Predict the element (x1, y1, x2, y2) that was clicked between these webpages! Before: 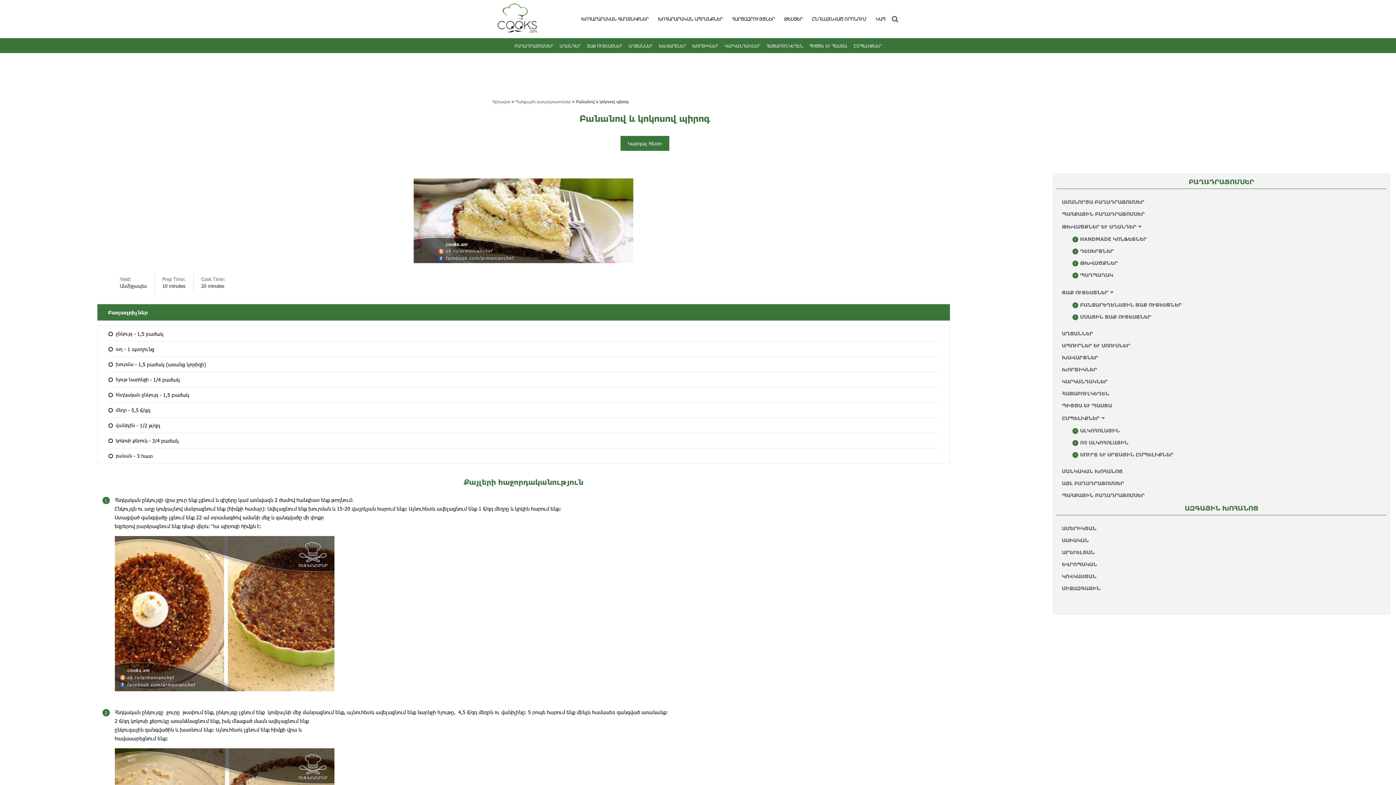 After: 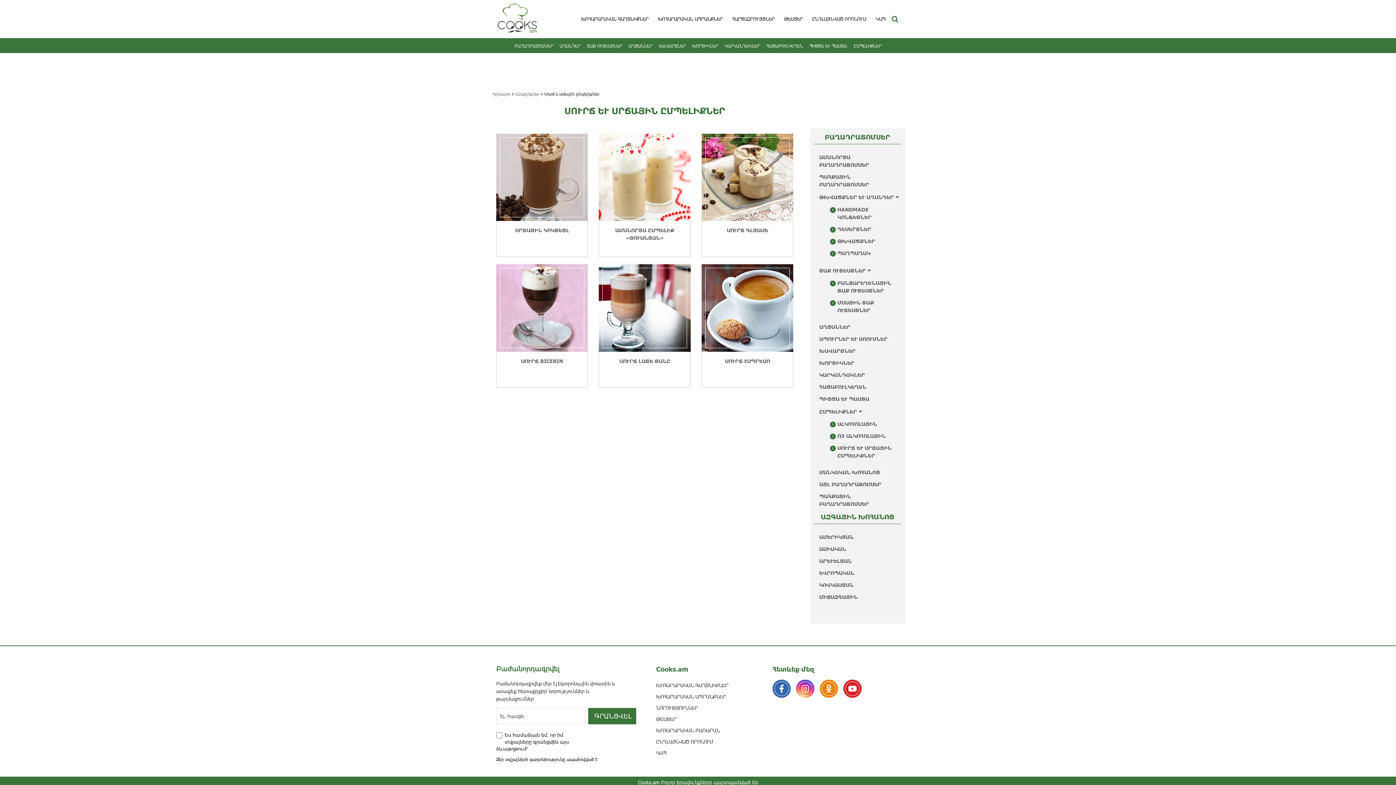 Action: label: ՍՈՒՐՃ ԵՒ ՍՐՃԱՅԻՆ ԸՄՊԵԼԻՔՆԵՐ bbox: (1080, 451, 1173, 457)